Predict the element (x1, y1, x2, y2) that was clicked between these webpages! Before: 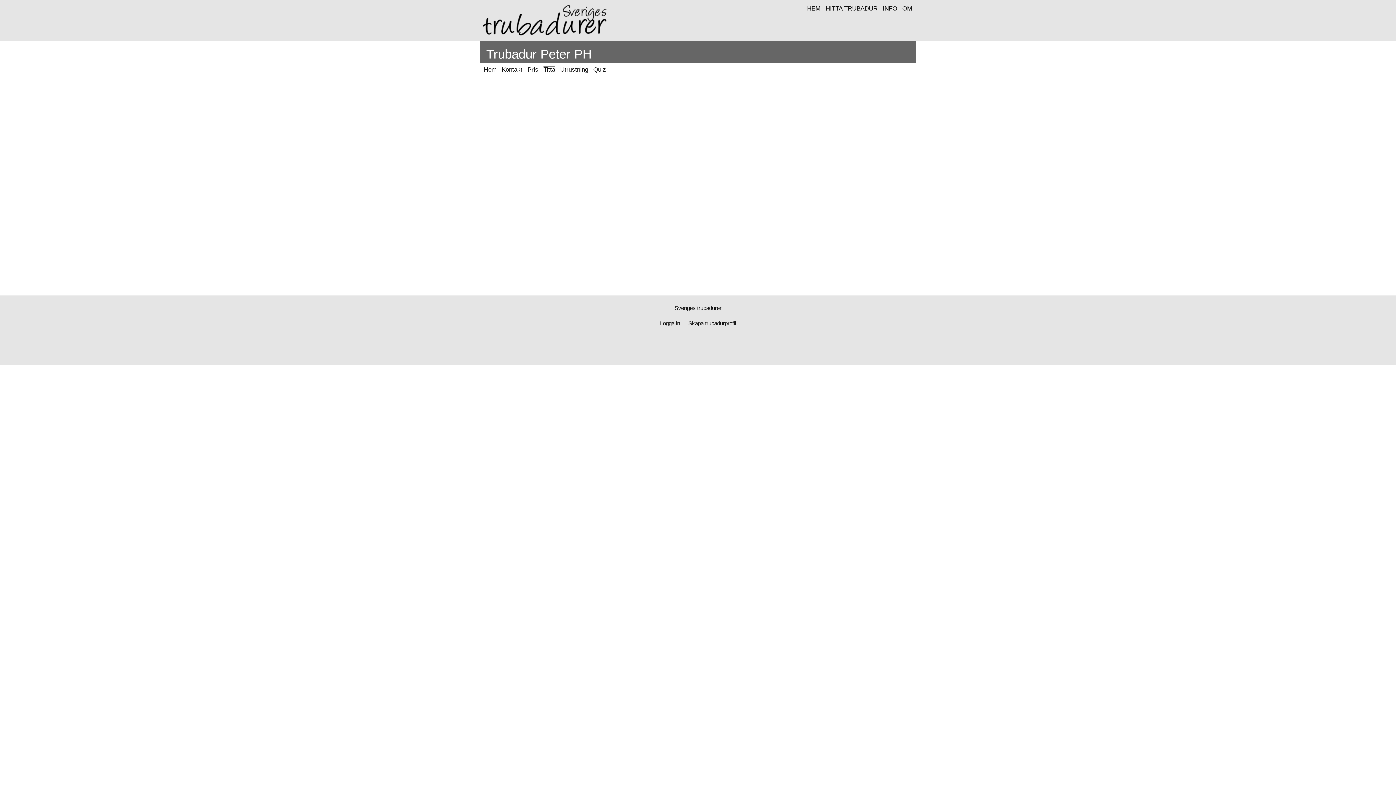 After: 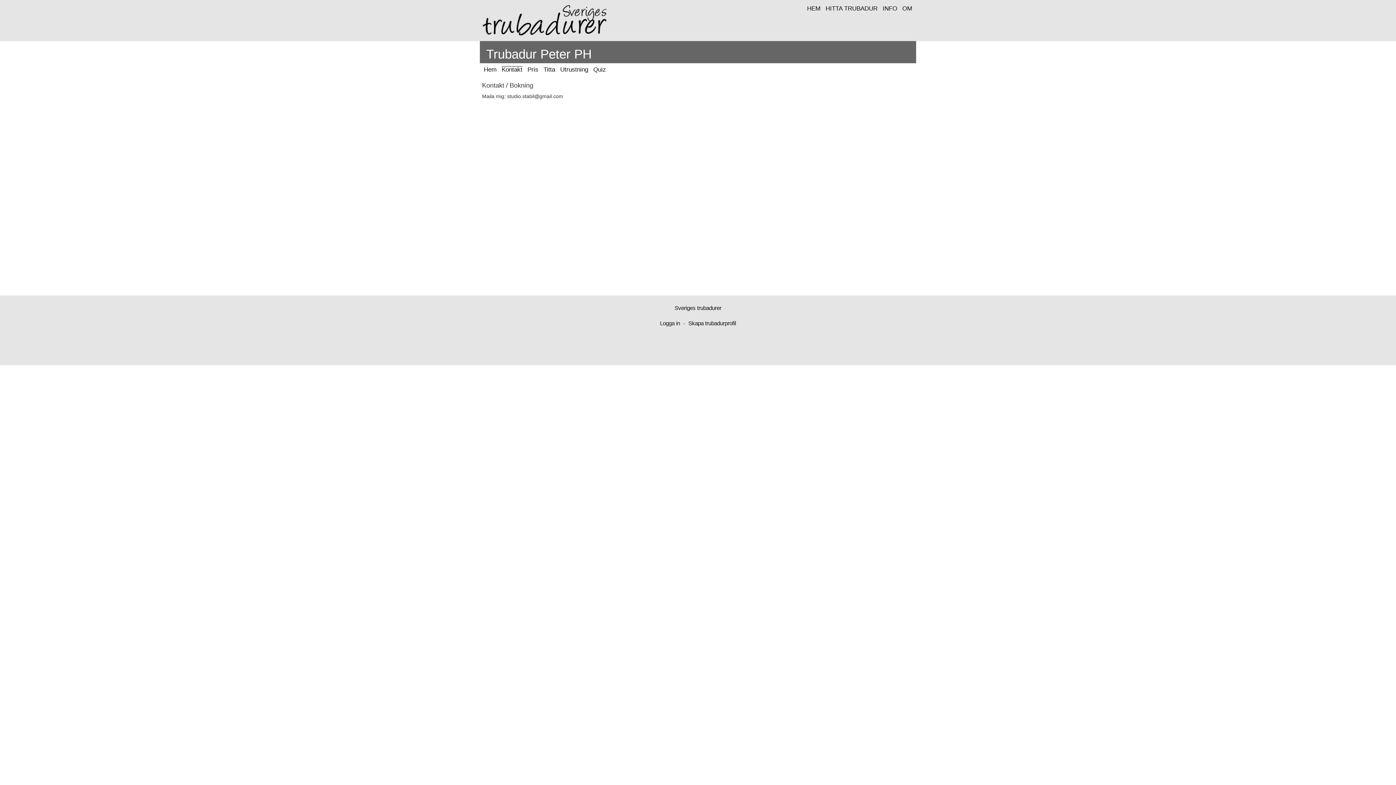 Action: label: Kontakt bbox: (500, 66, 524, 72)